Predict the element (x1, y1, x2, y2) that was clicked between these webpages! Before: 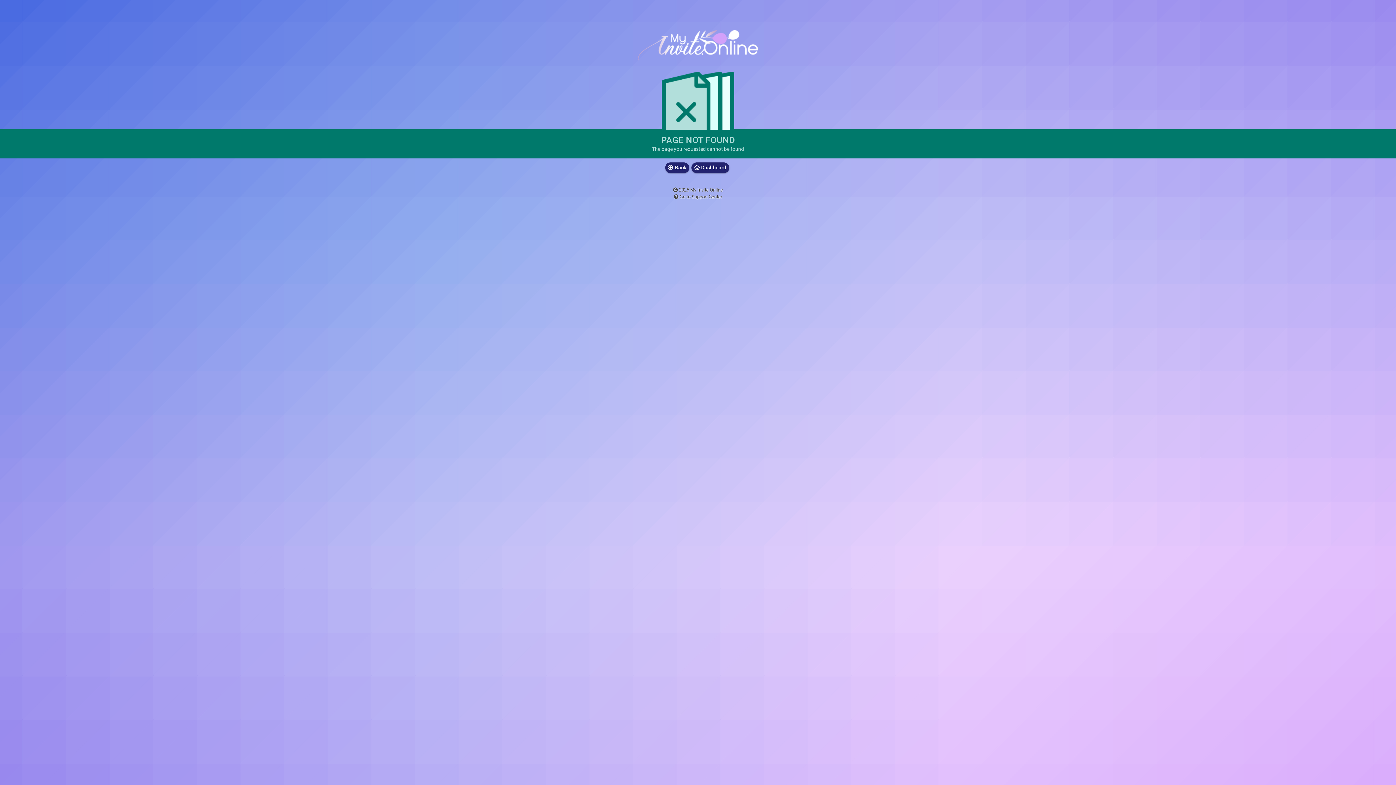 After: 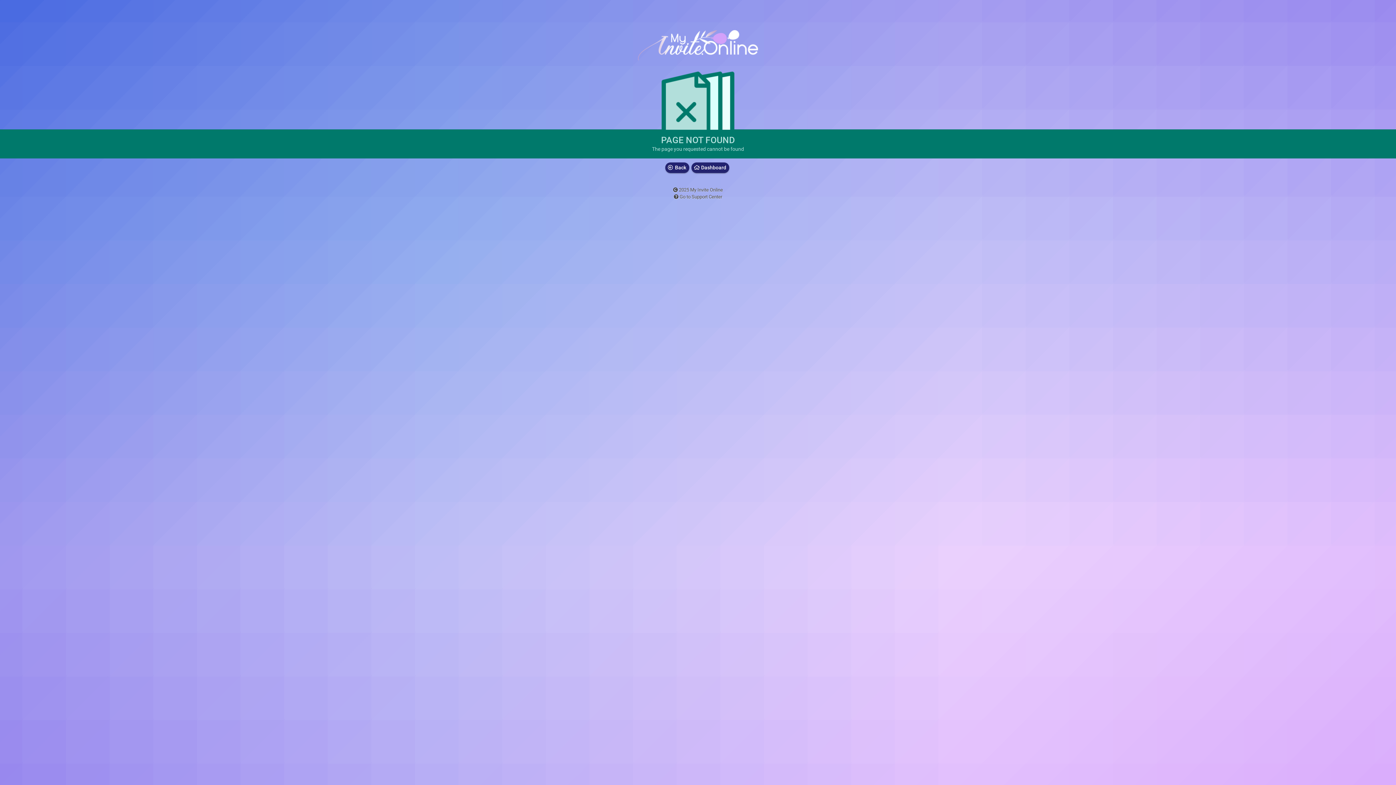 Action: label: Go to Support Center bbox: (679, 194, 722, 199)